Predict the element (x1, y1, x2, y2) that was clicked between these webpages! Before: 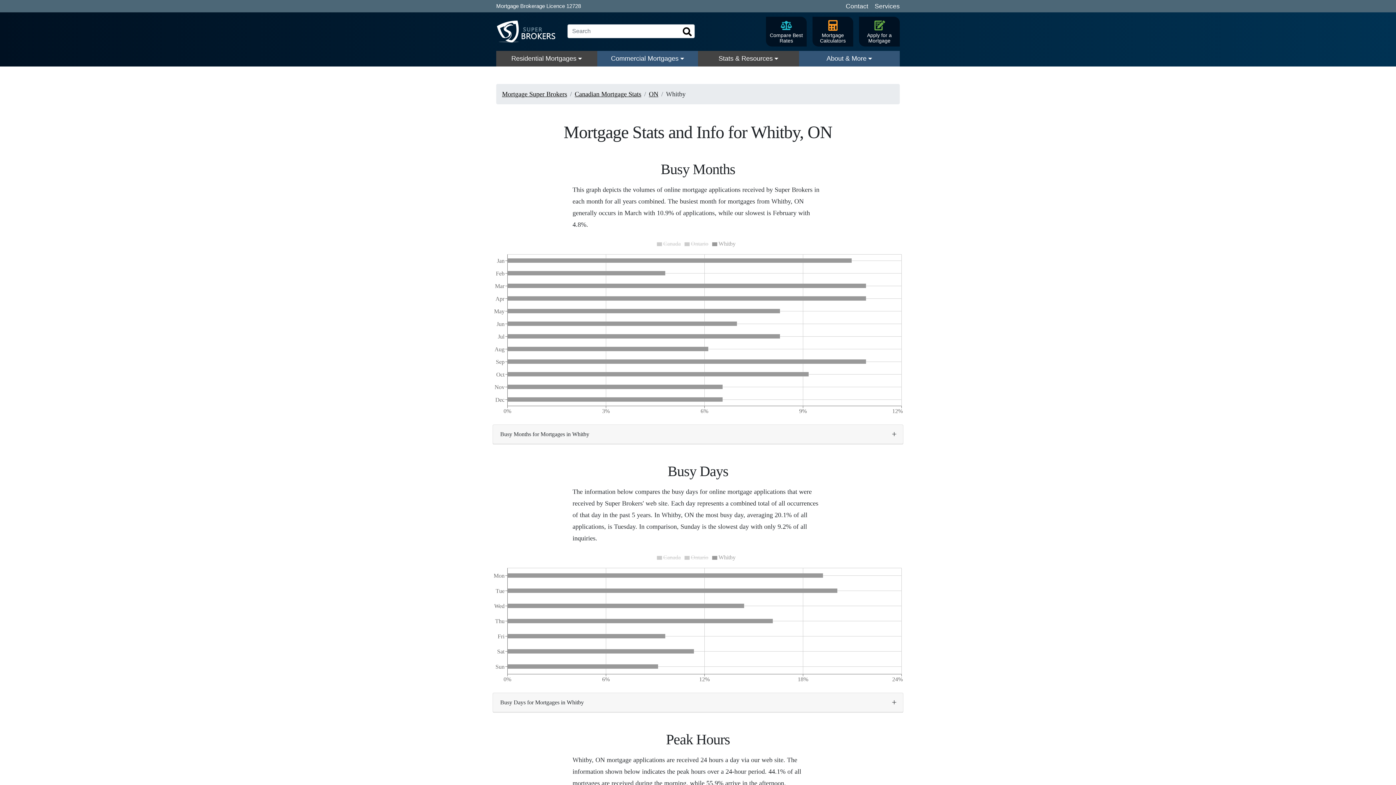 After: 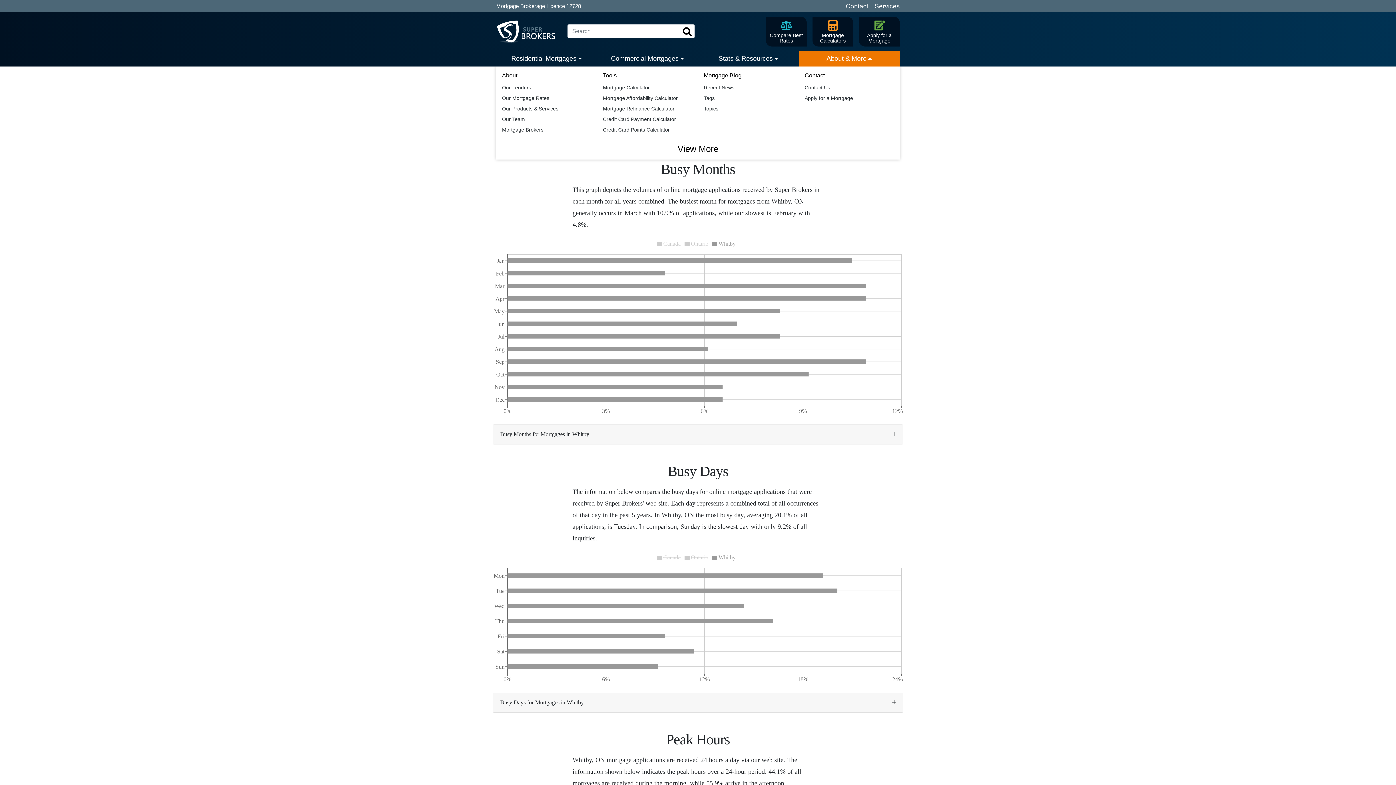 Action: bbox: (799, 50, 900, 66) label: About & More